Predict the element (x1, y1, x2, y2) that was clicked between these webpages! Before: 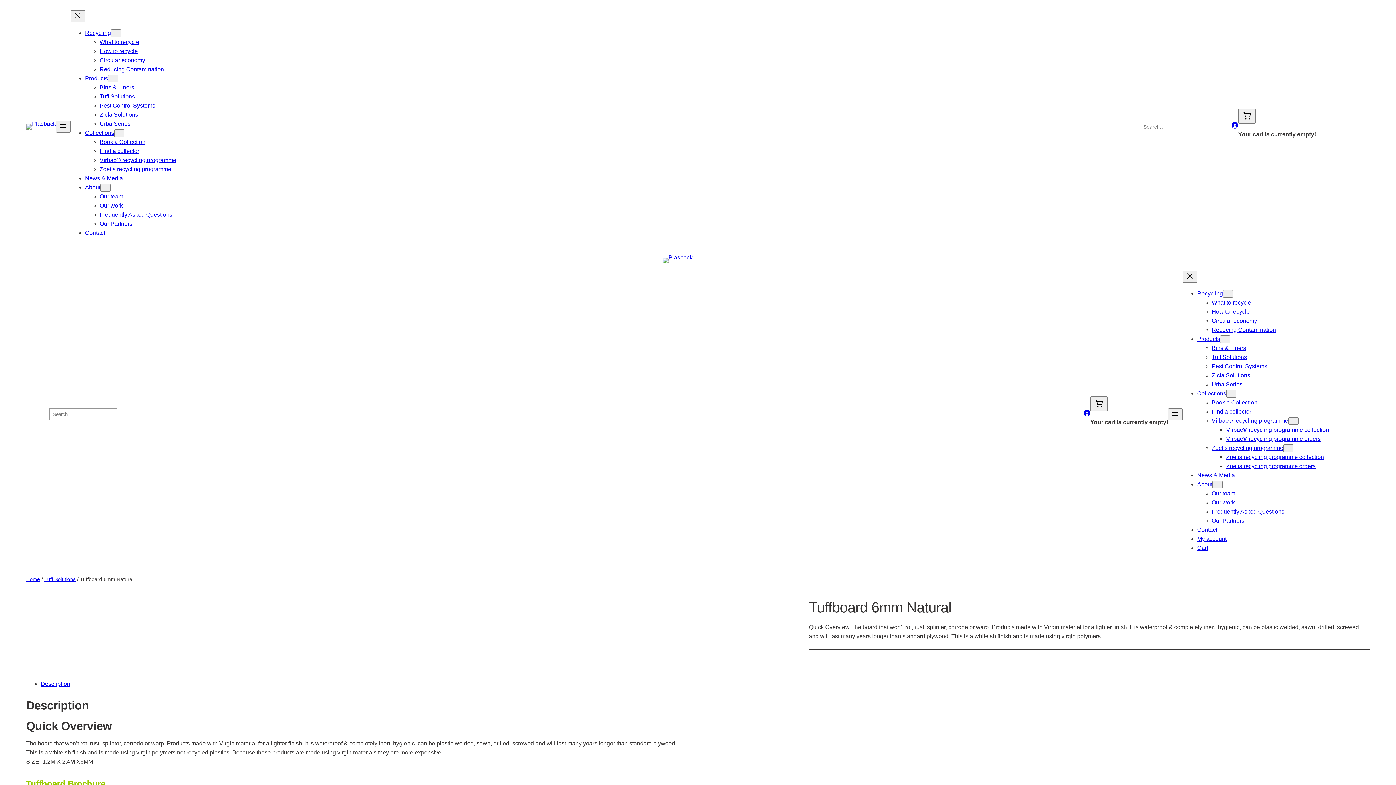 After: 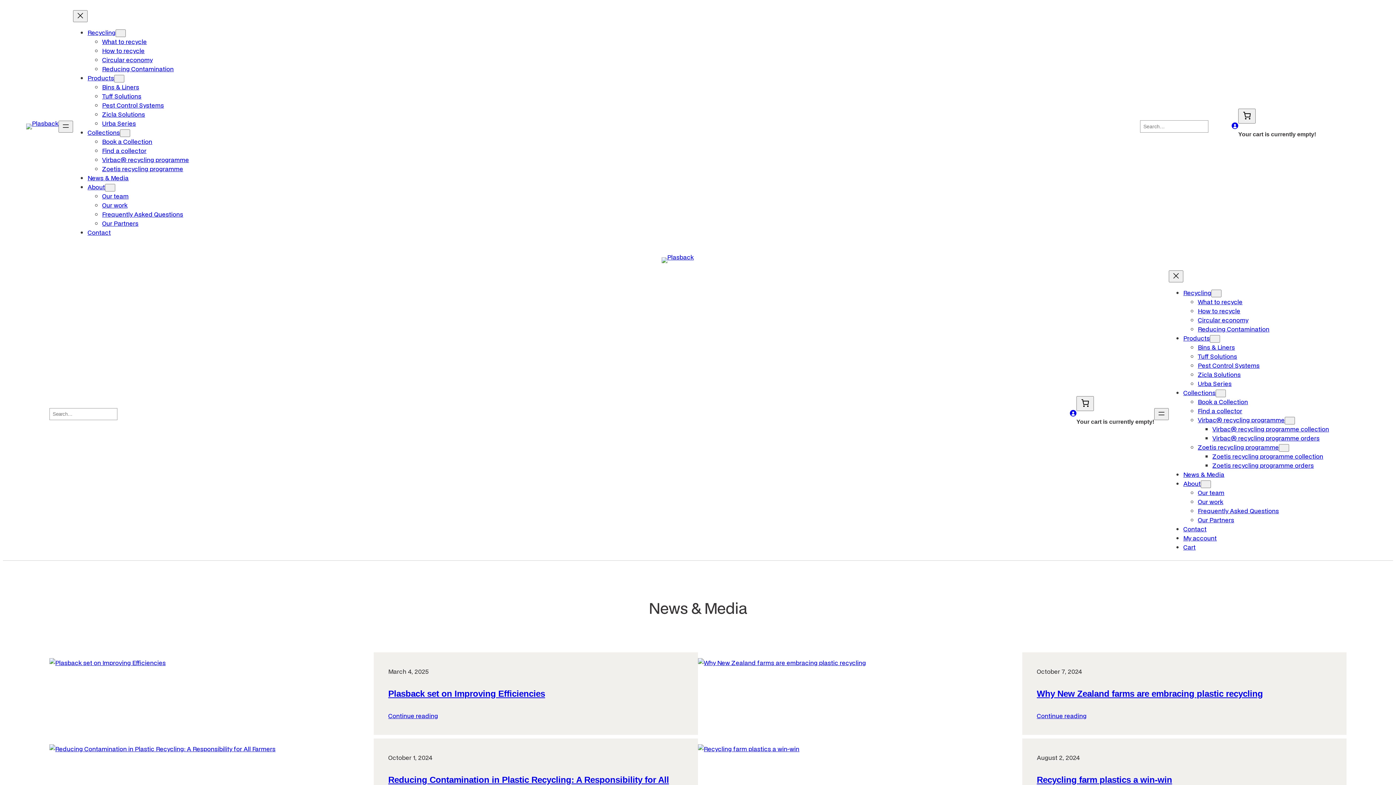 Action: label: News & Media bbox: (1197, 472, 1235, 478)